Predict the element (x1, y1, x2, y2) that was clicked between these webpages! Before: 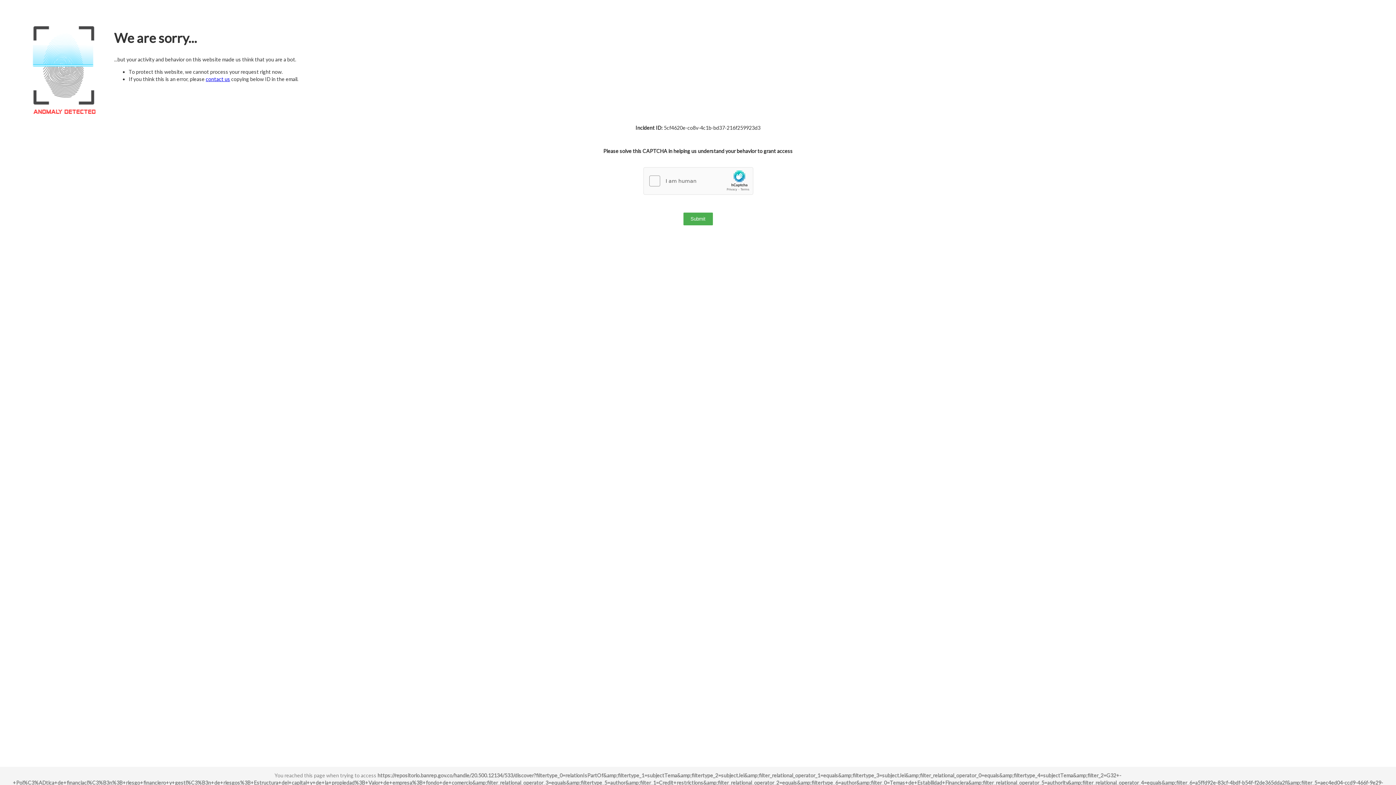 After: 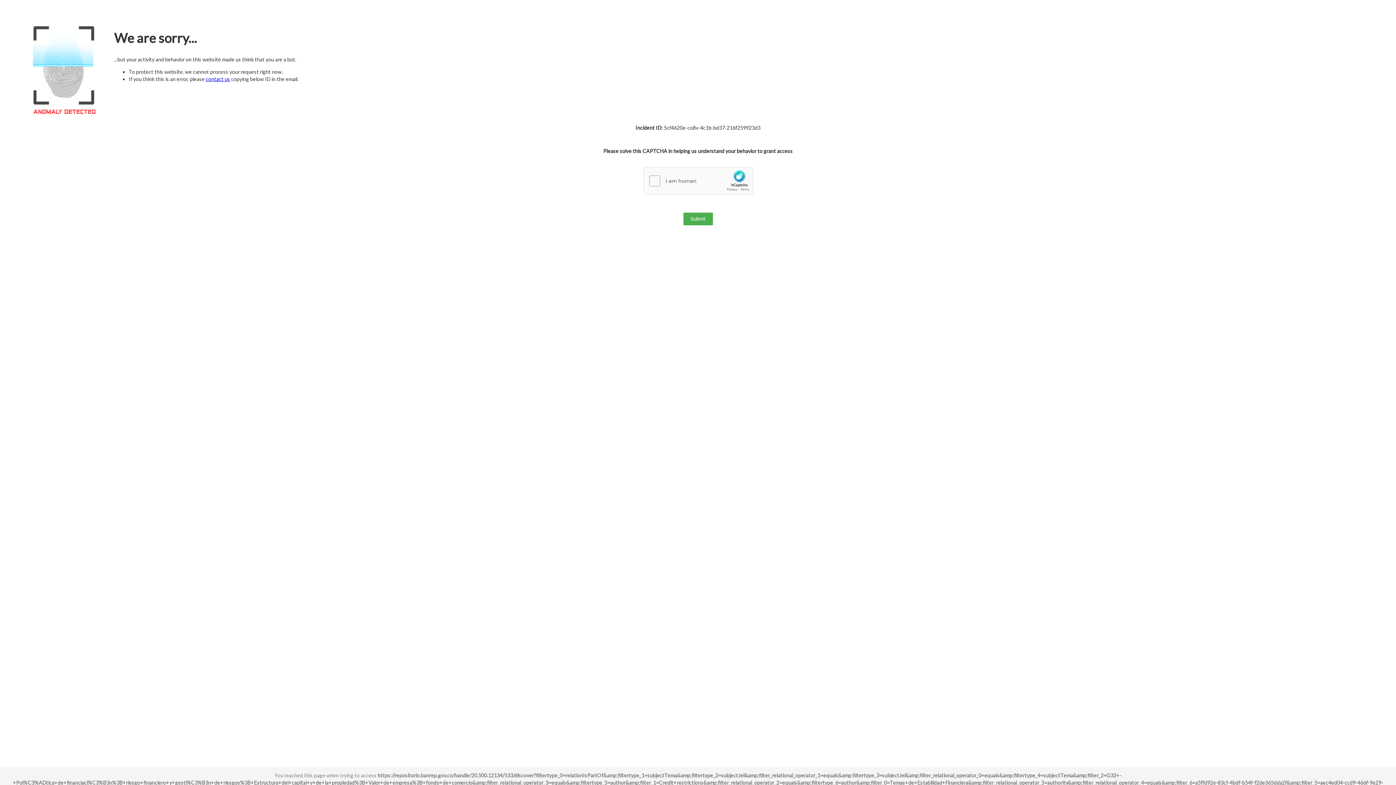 Action: bbox: (205, 76, 230, 82) label: contact us